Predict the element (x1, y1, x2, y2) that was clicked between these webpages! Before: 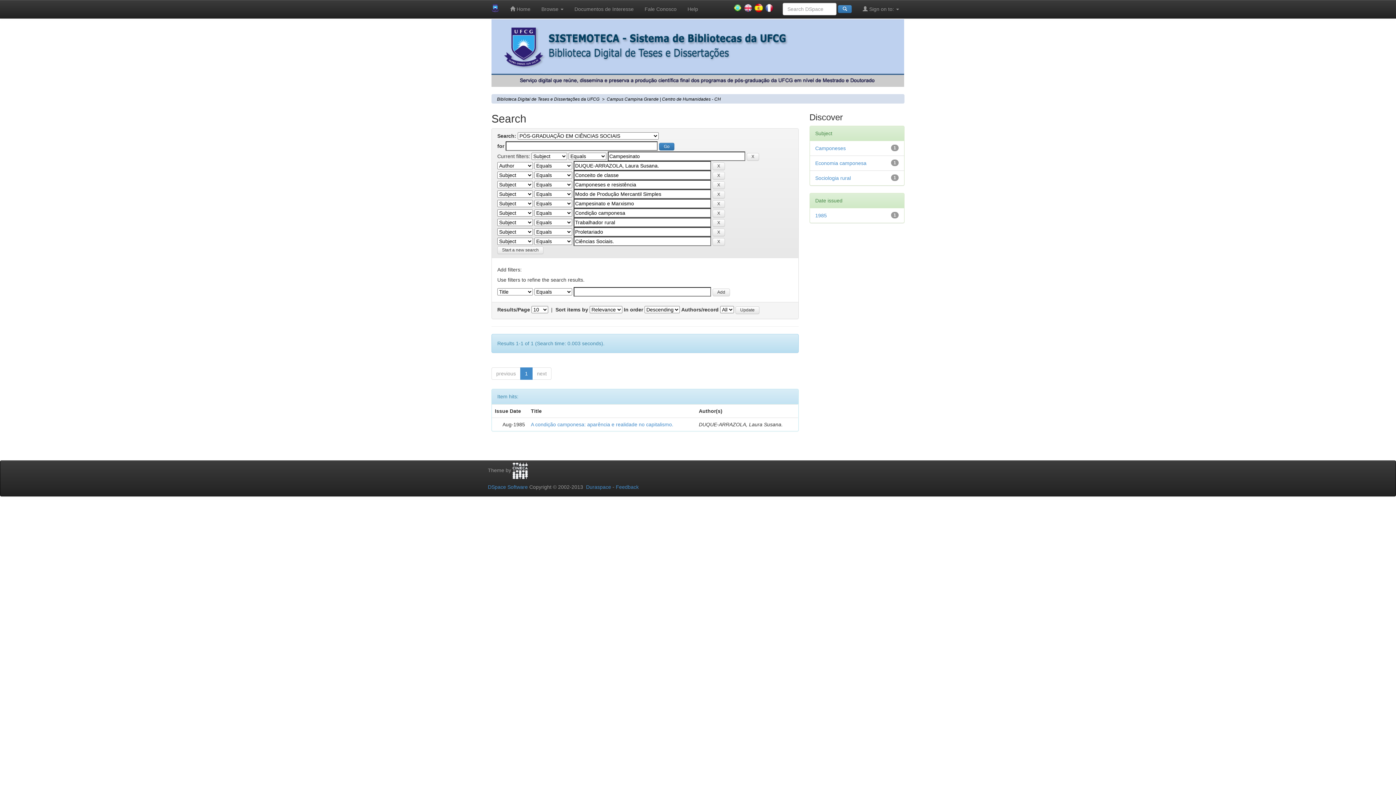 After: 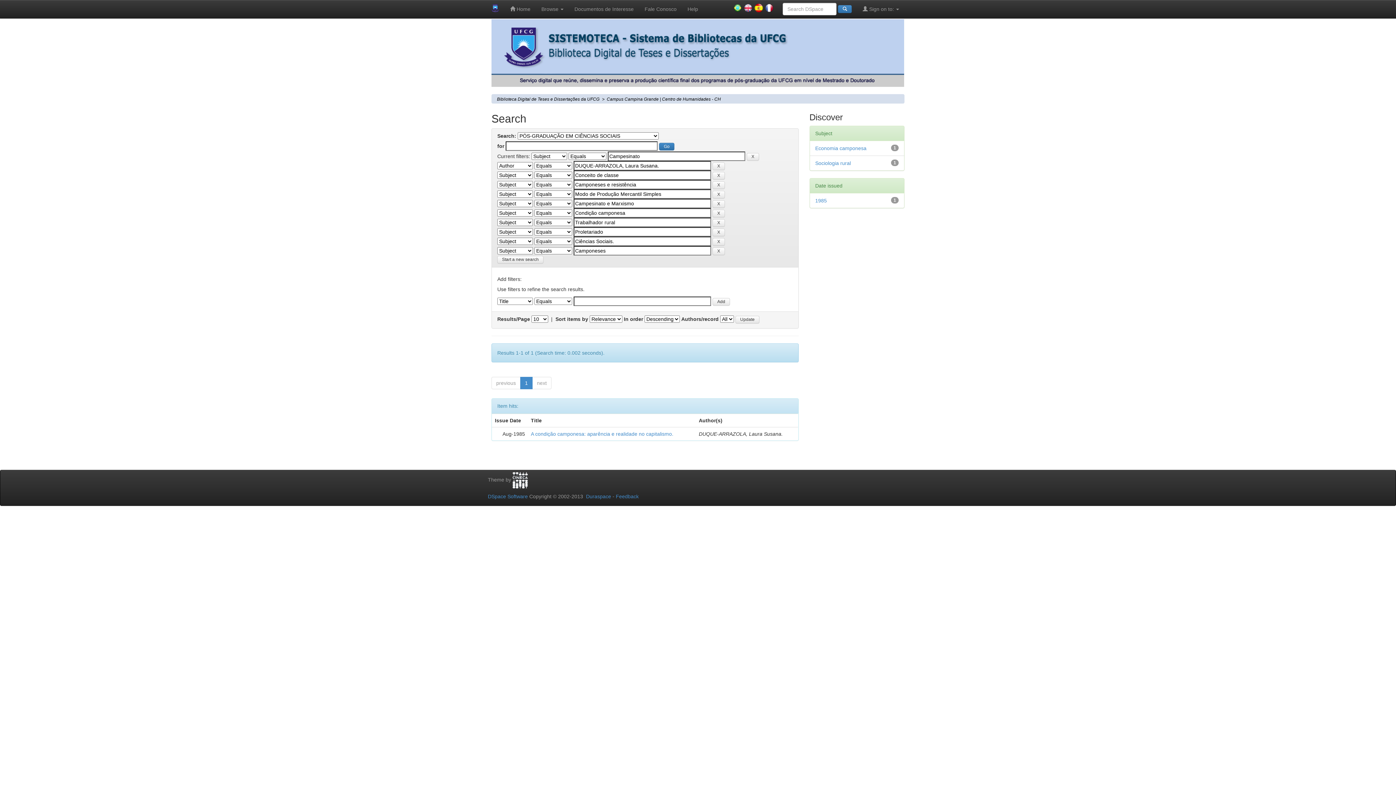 Action: label: Camponeses bbox: (815, 145, 846, 151)